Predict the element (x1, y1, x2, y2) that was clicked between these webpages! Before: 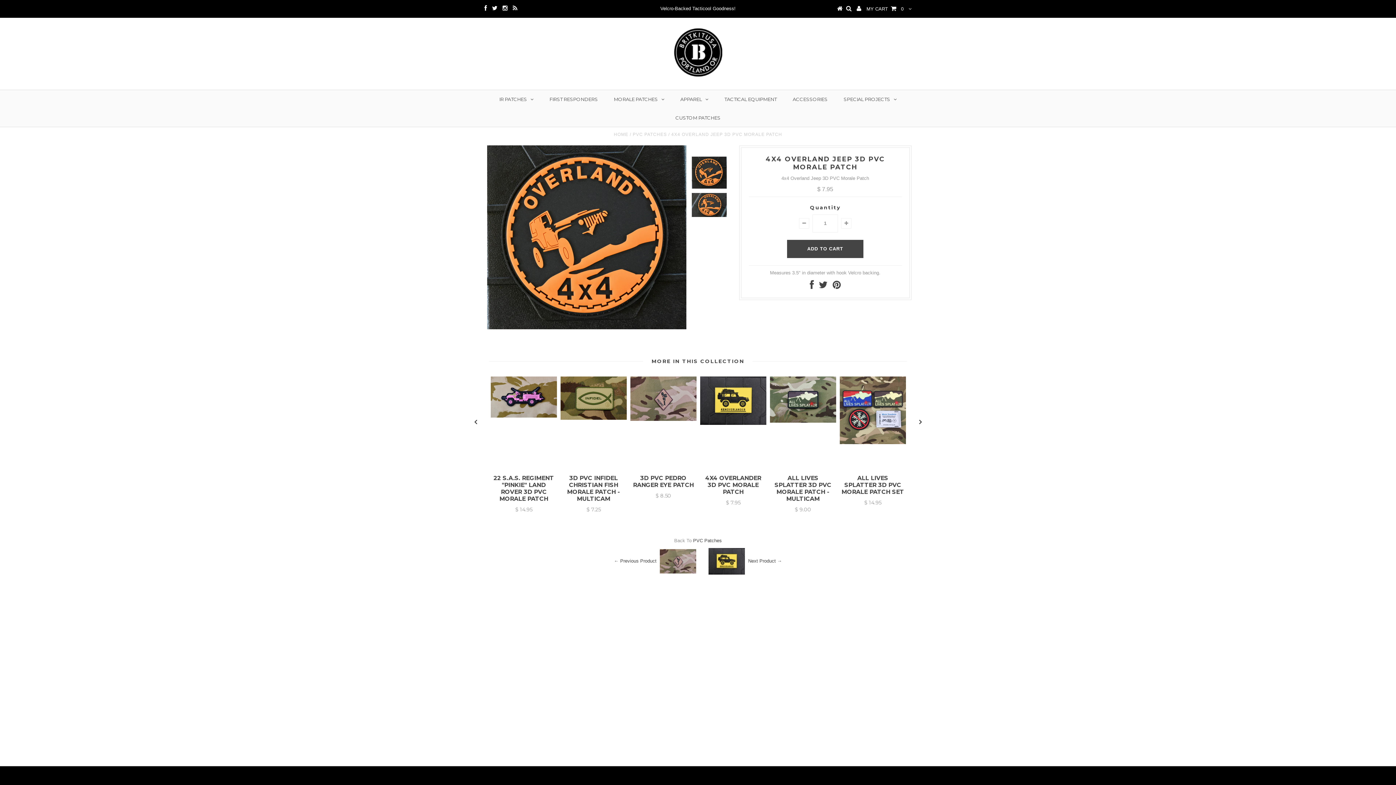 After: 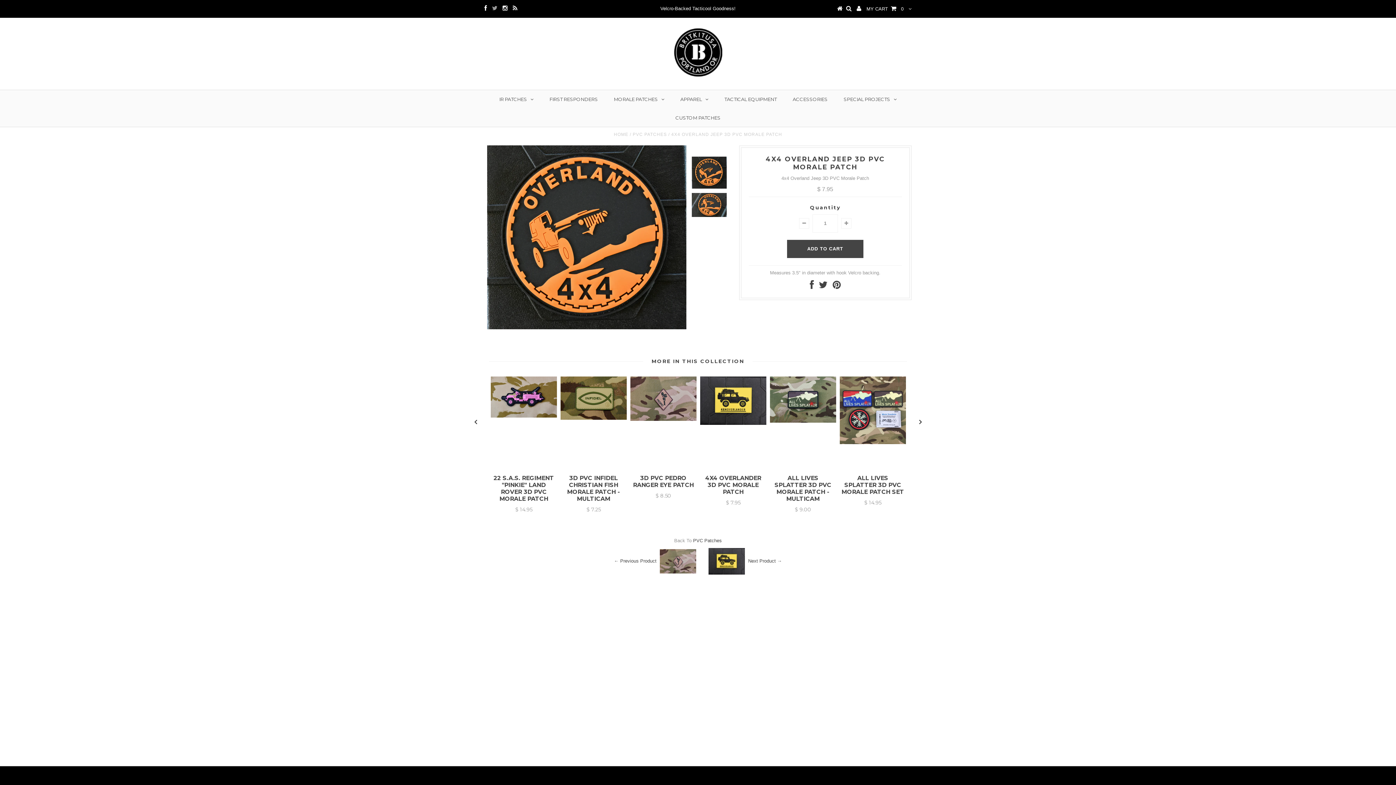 Action: bbox: (492, 5, 497, 11)